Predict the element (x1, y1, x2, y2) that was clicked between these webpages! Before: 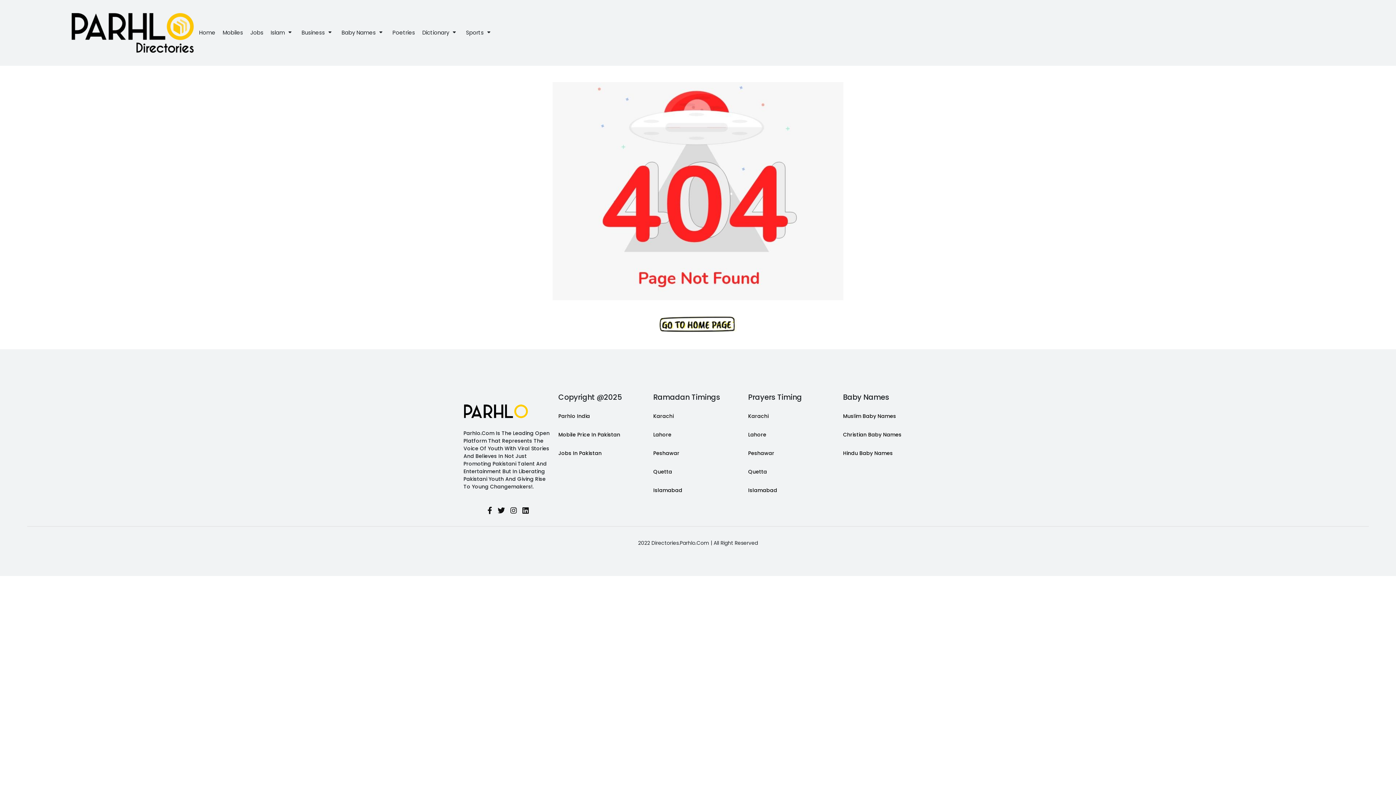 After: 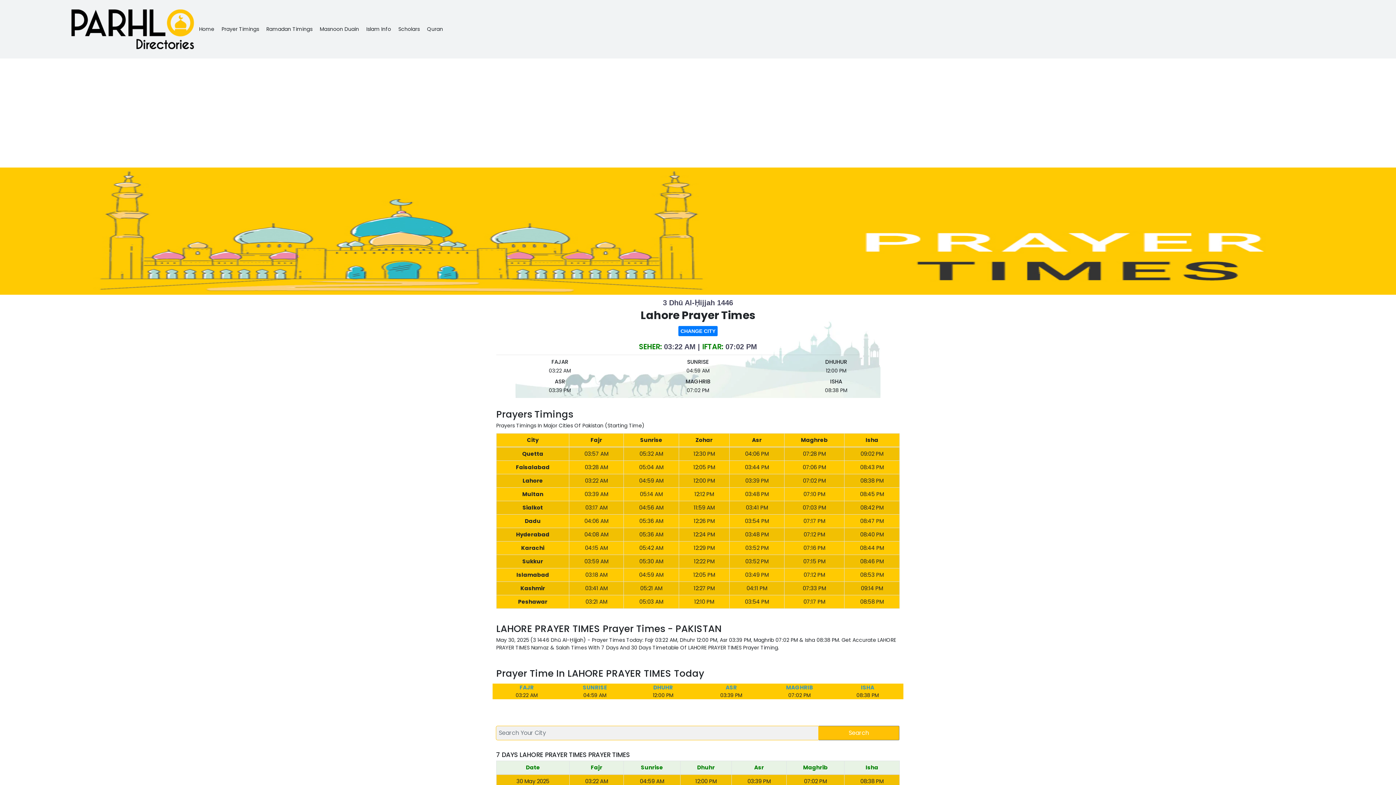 Action: bbox: (748, 431, 837, 438) label: Lahore